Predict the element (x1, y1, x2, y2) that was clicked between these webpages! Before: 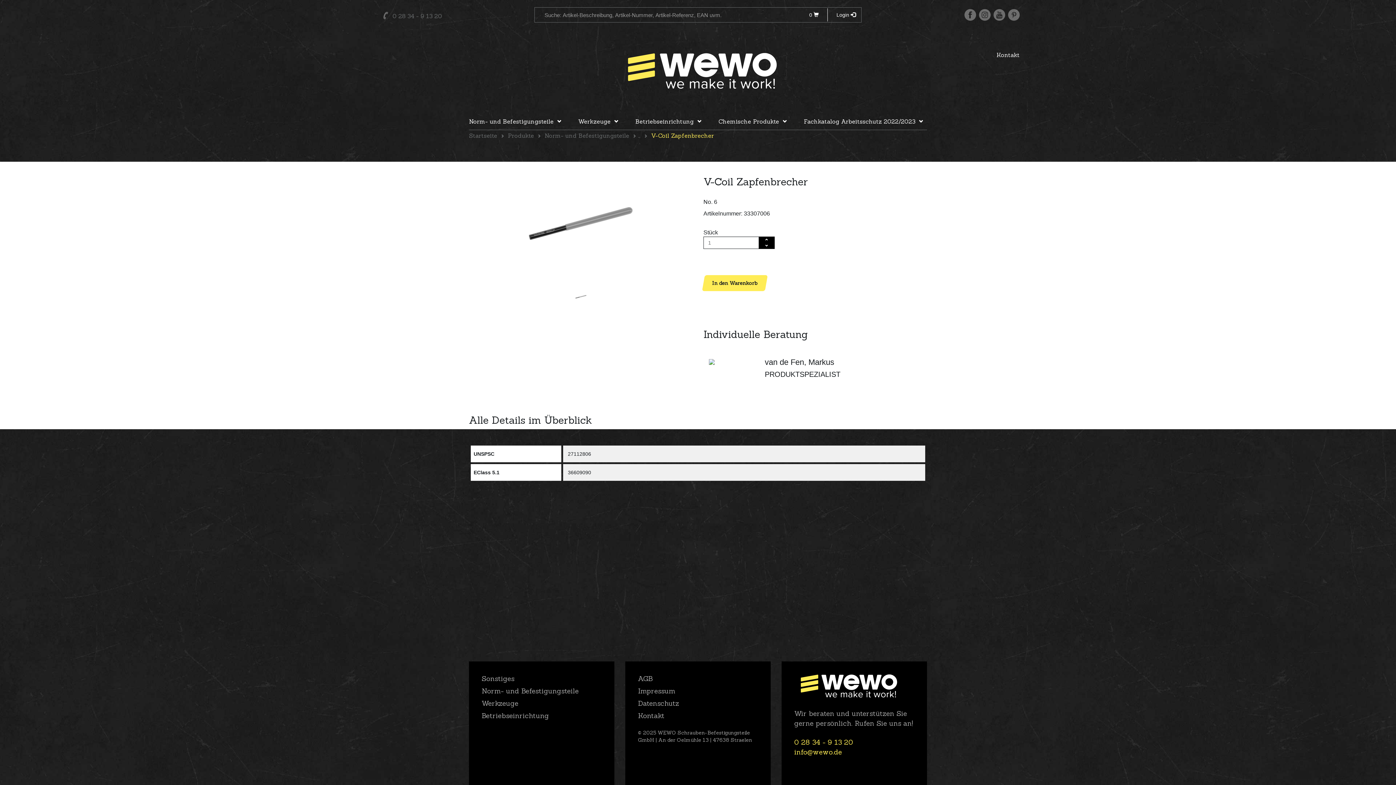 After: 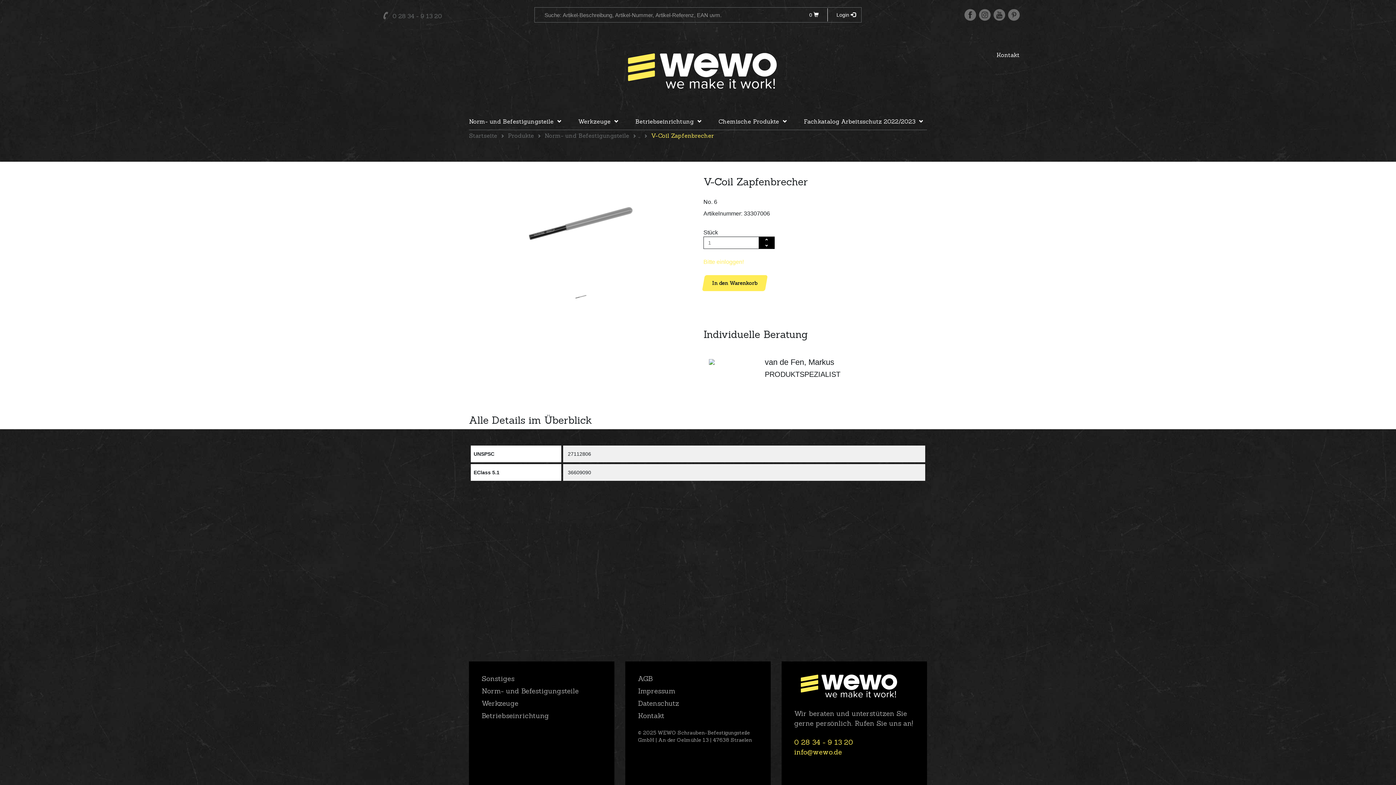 Action: label: Bitte einloggen! bbox: (703, 258, 744, 265)